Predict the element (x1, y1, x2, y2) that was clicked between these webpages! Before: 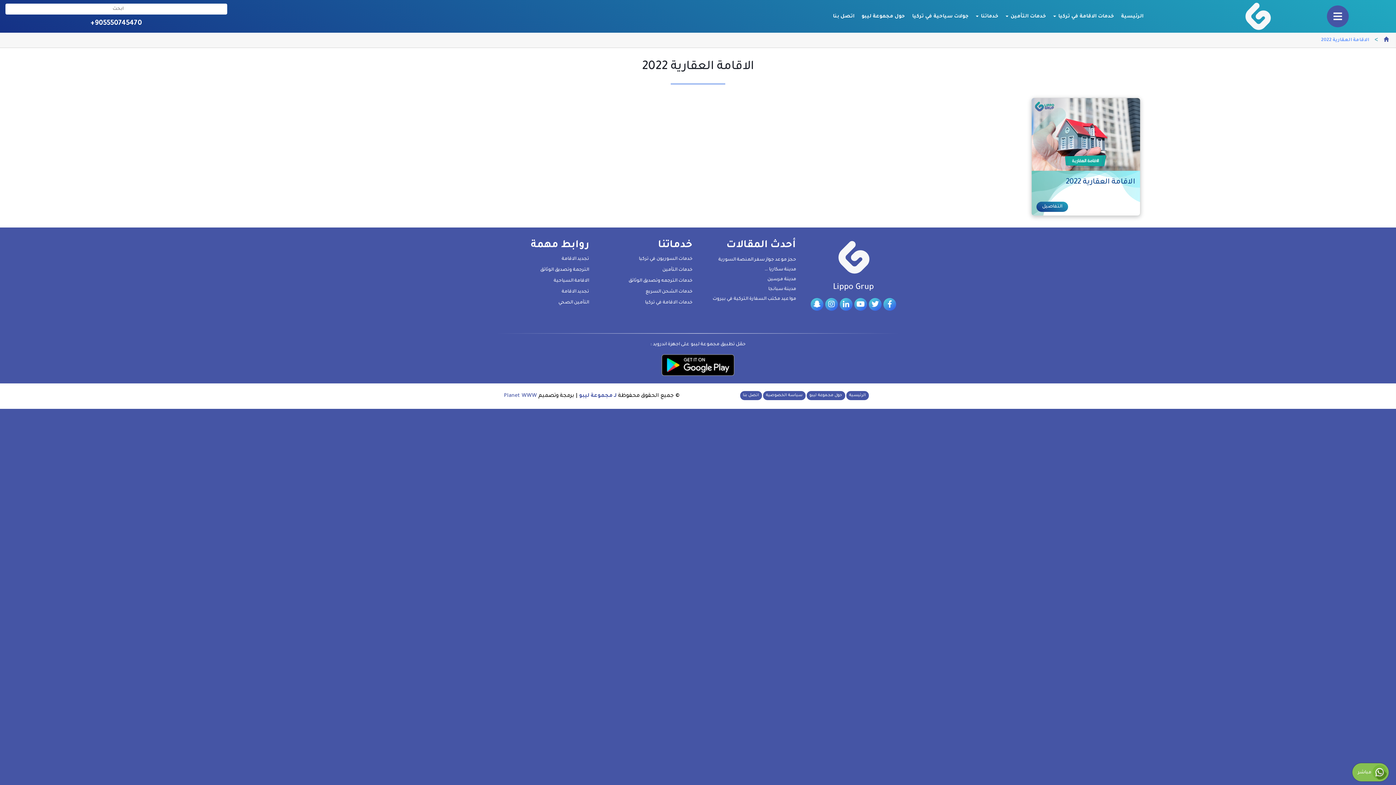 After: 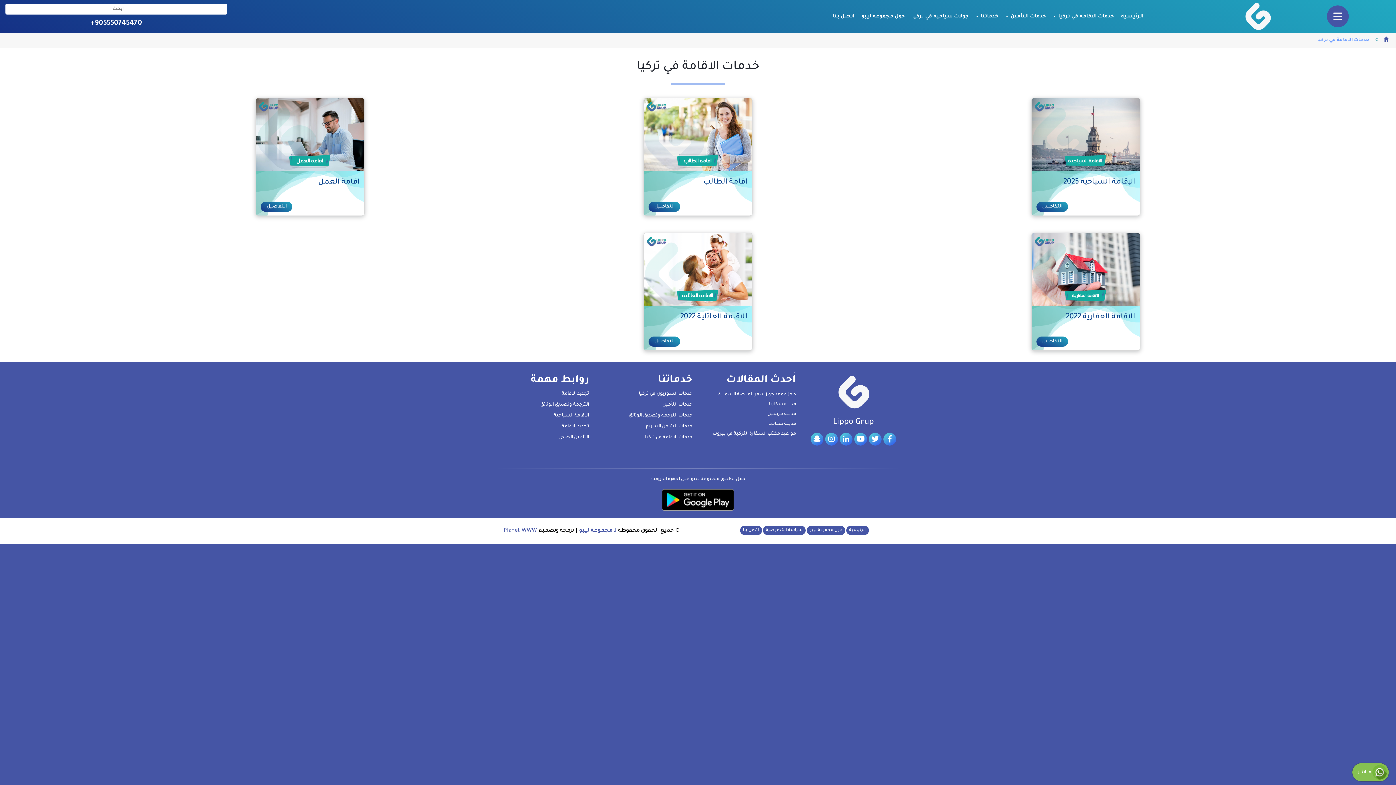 Action: label: خدمات الاقامة في تركيا bbox: (645, 300, 692, 305)